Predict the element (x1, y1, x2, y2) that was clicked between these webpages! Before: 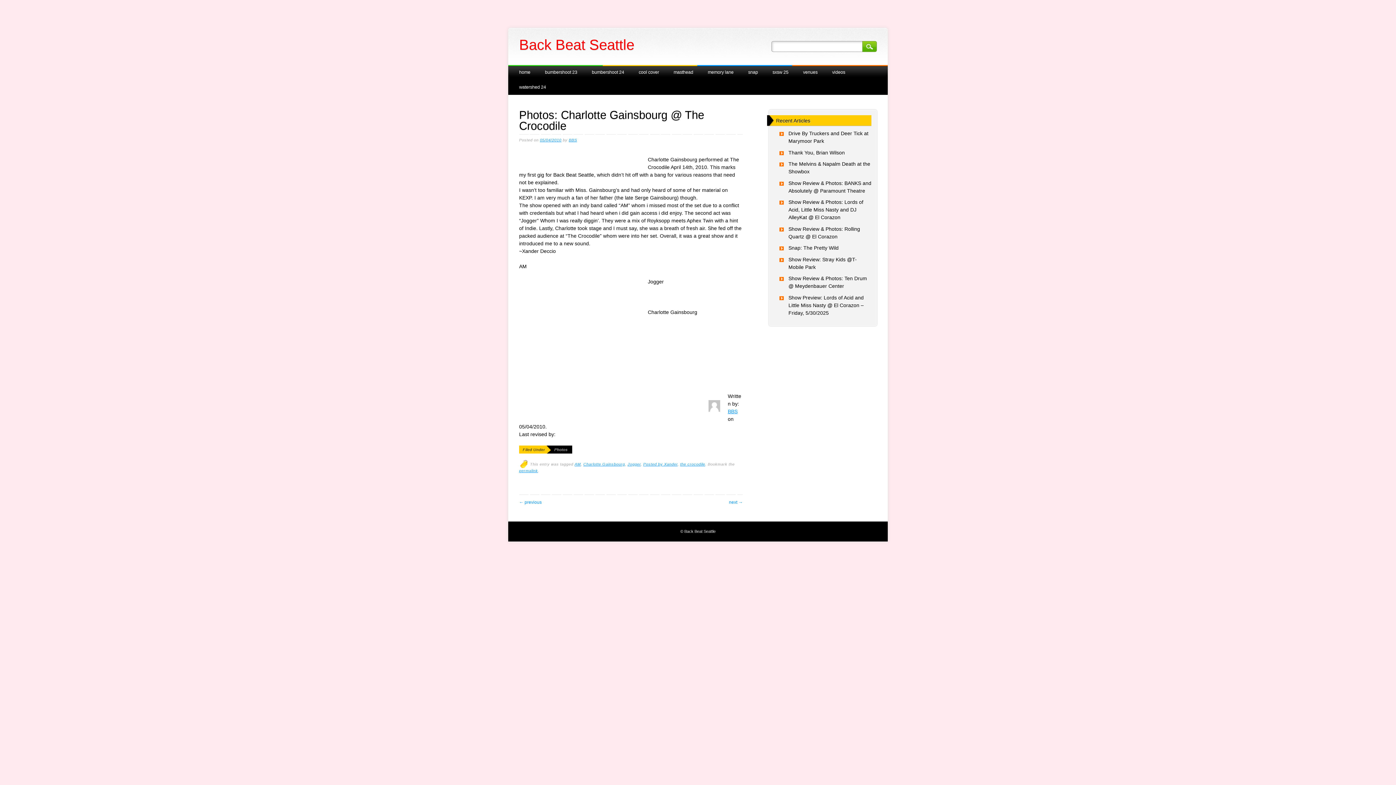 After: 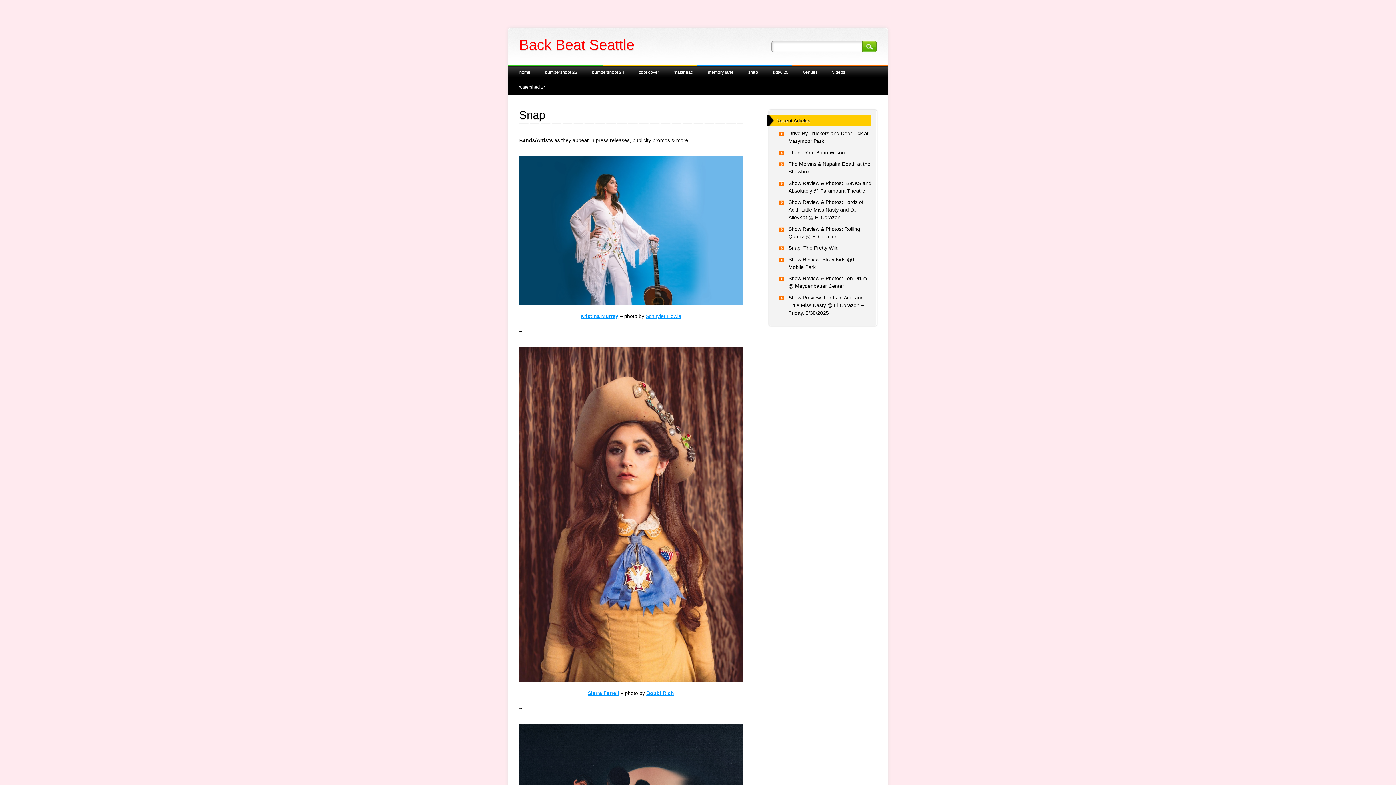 Action: bbox: (741, 65, 765, 79) label: snap